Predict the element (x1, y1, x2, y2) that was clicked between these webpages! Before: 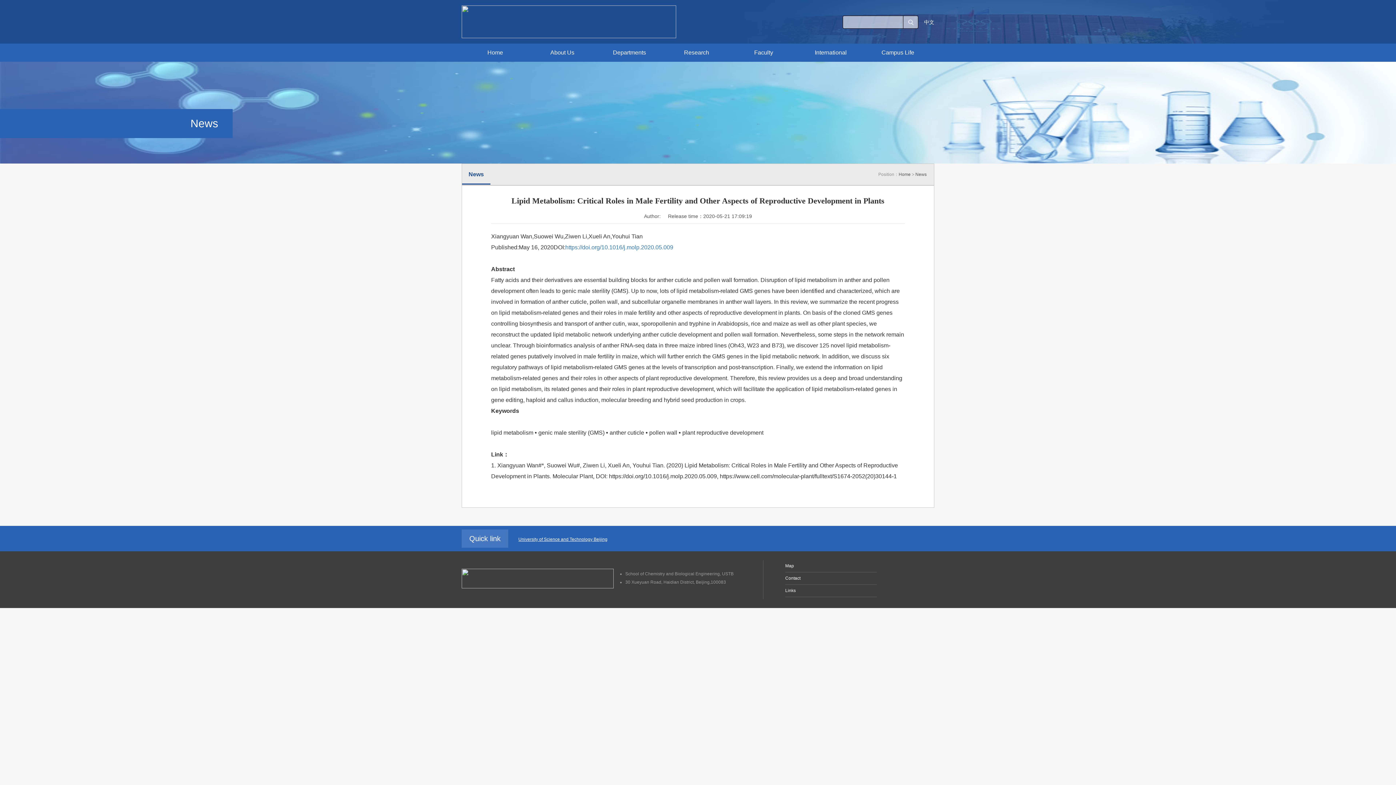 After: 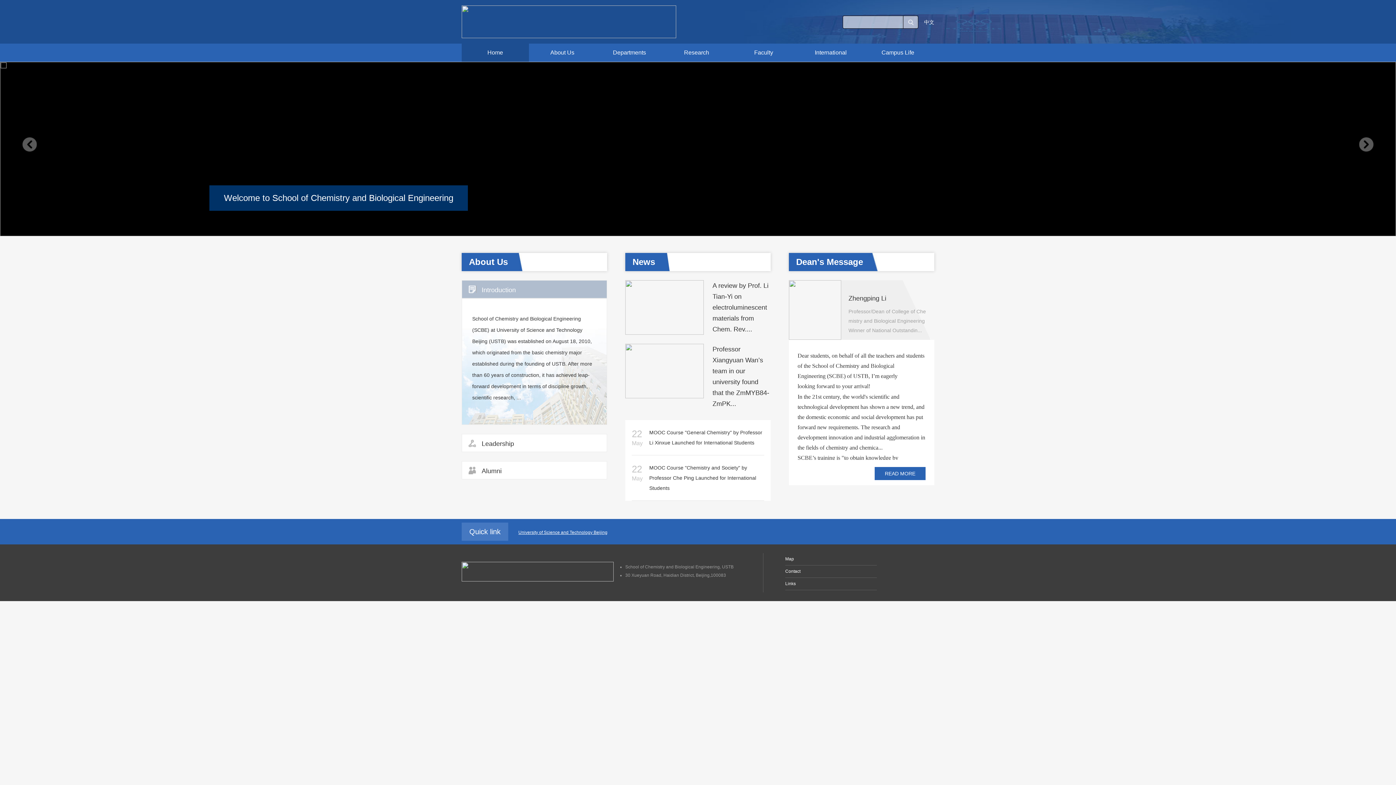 Action: bbox: (461, 43, 528, 61) label: Home